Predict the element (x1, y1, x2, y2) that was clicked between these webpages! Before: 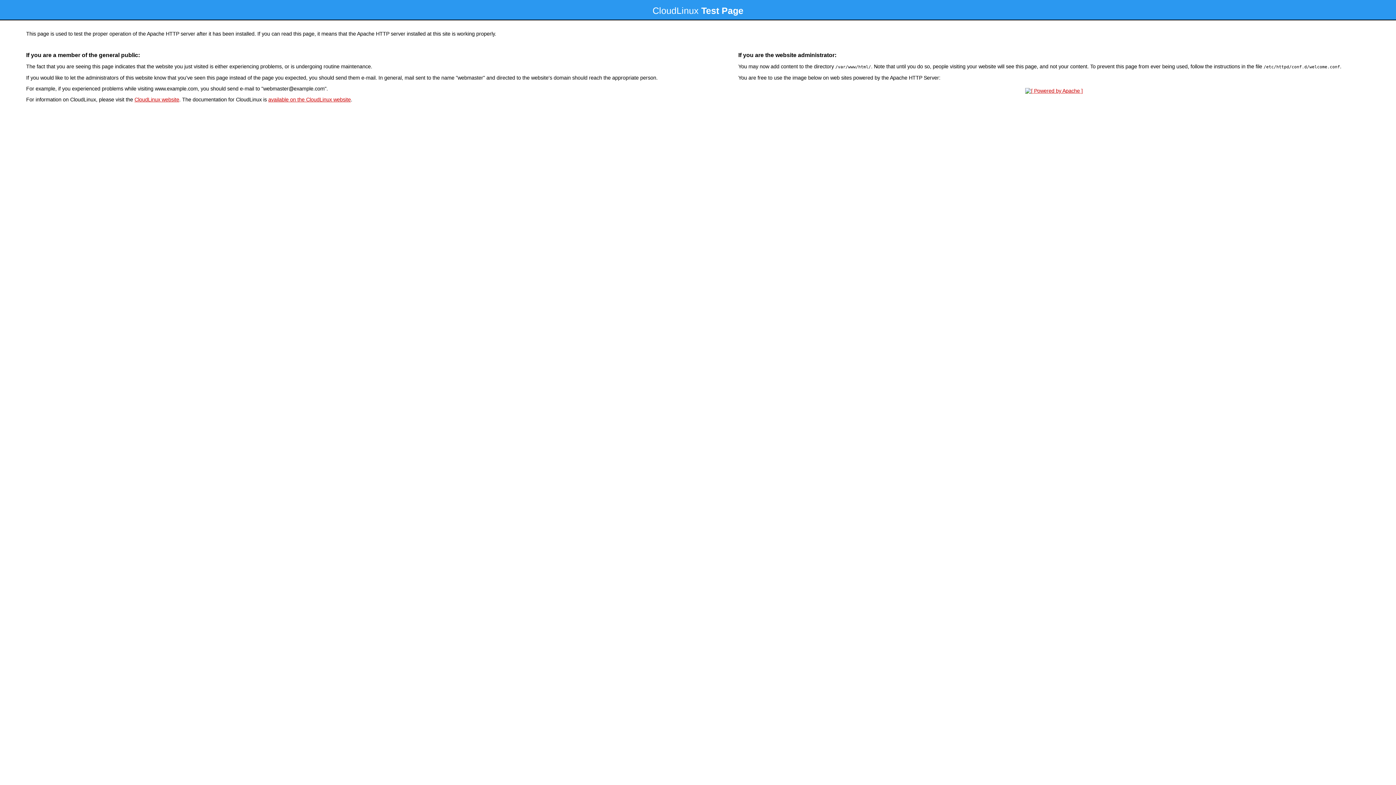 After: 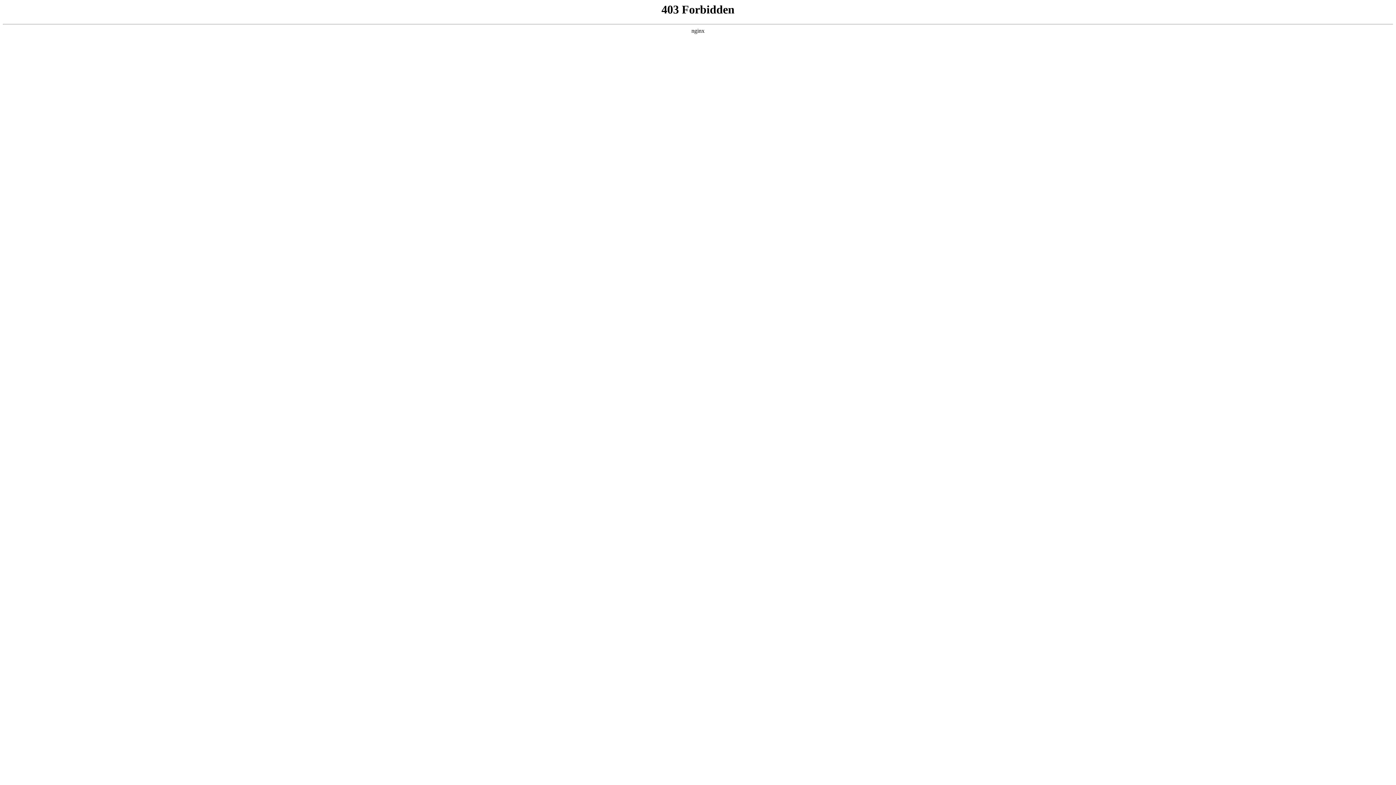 Action: bbox: (134, 96, 179, 102) label: CloudLinux website